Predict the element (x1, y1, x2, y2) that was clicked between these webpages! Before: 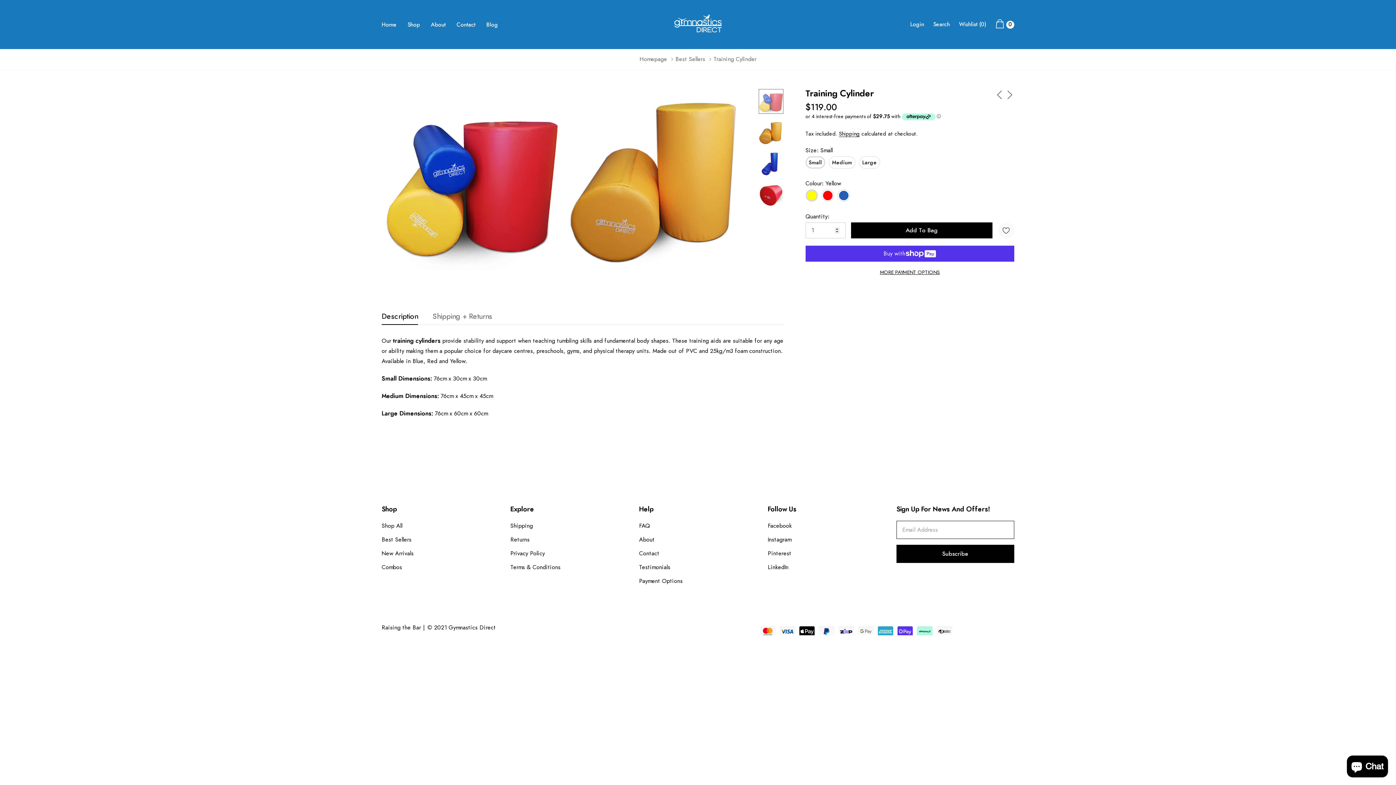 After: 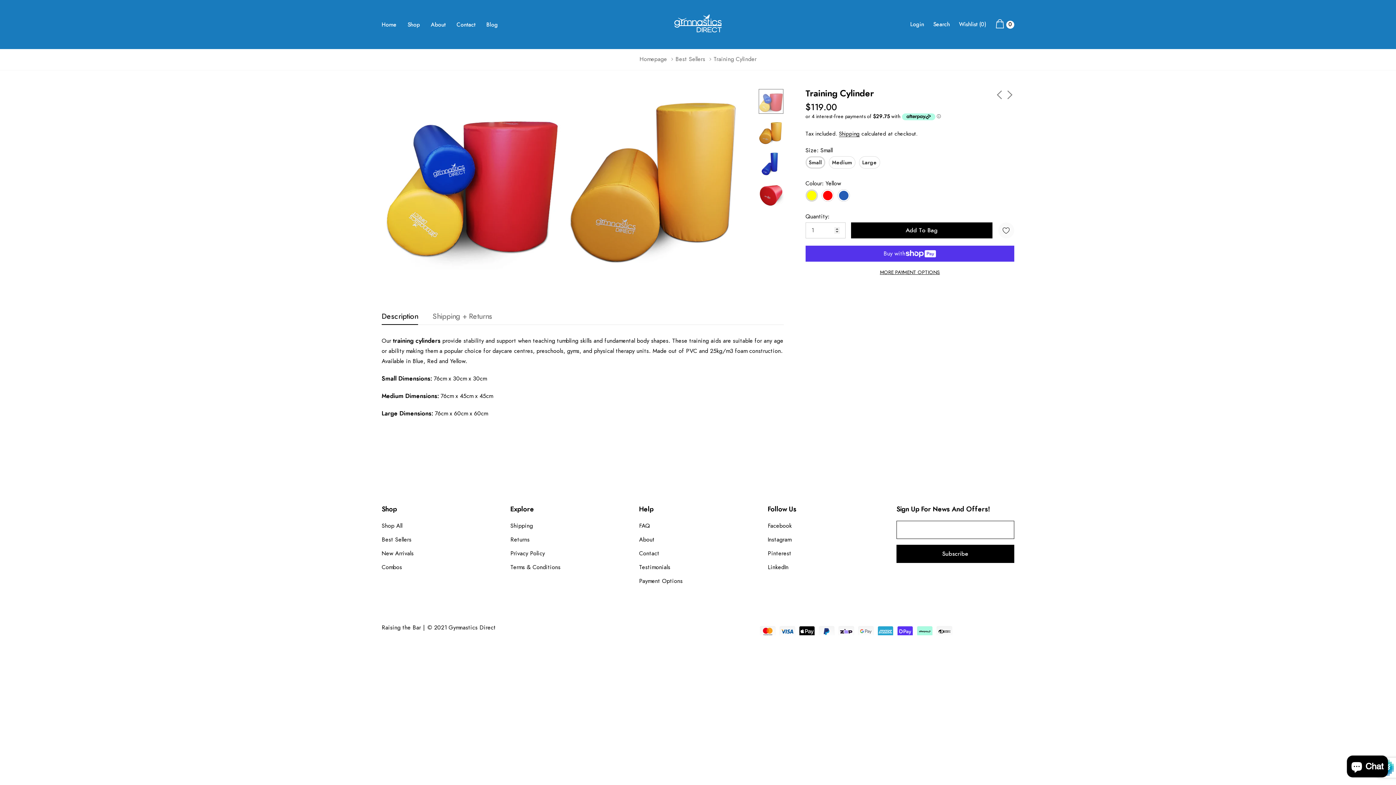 Action: bbox: (896, 545, 1014, 563) label: Subscribe